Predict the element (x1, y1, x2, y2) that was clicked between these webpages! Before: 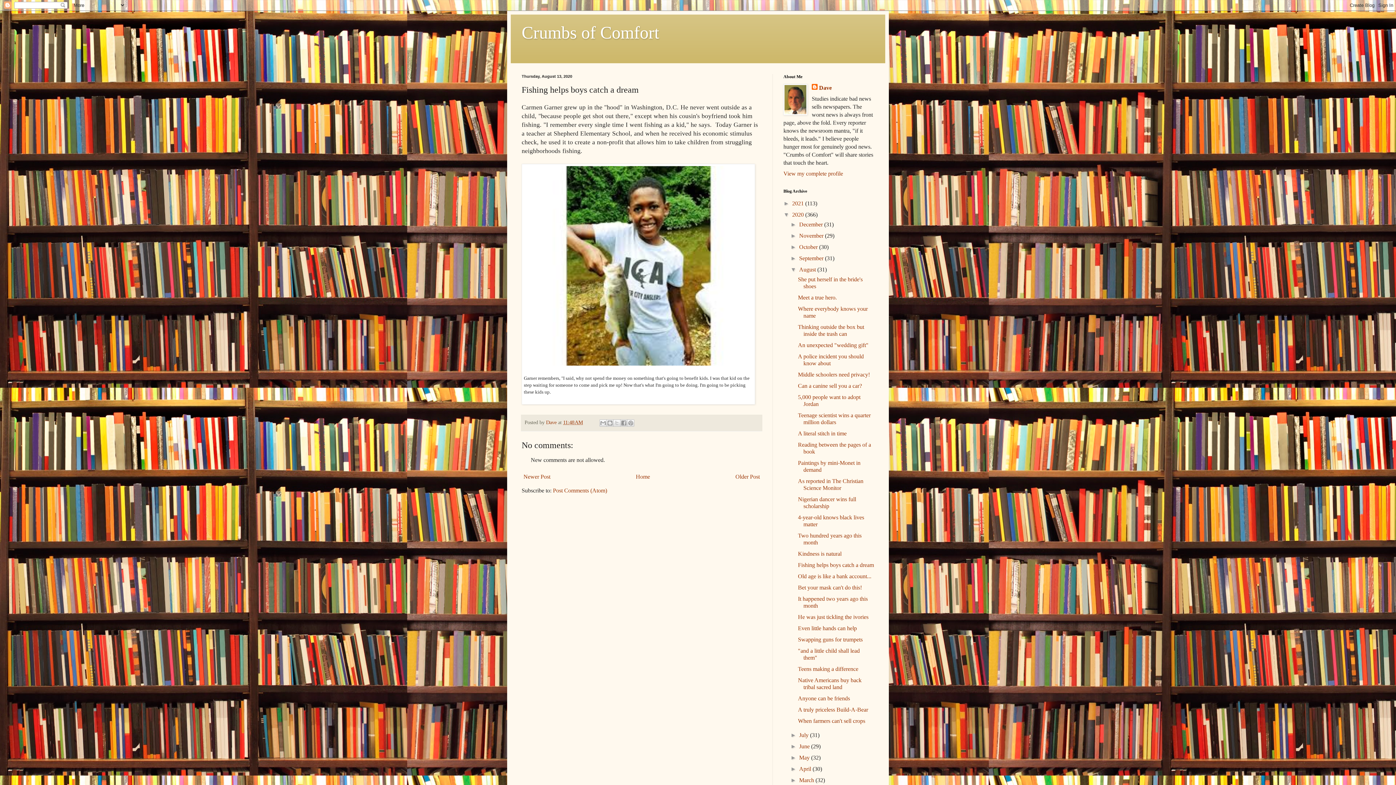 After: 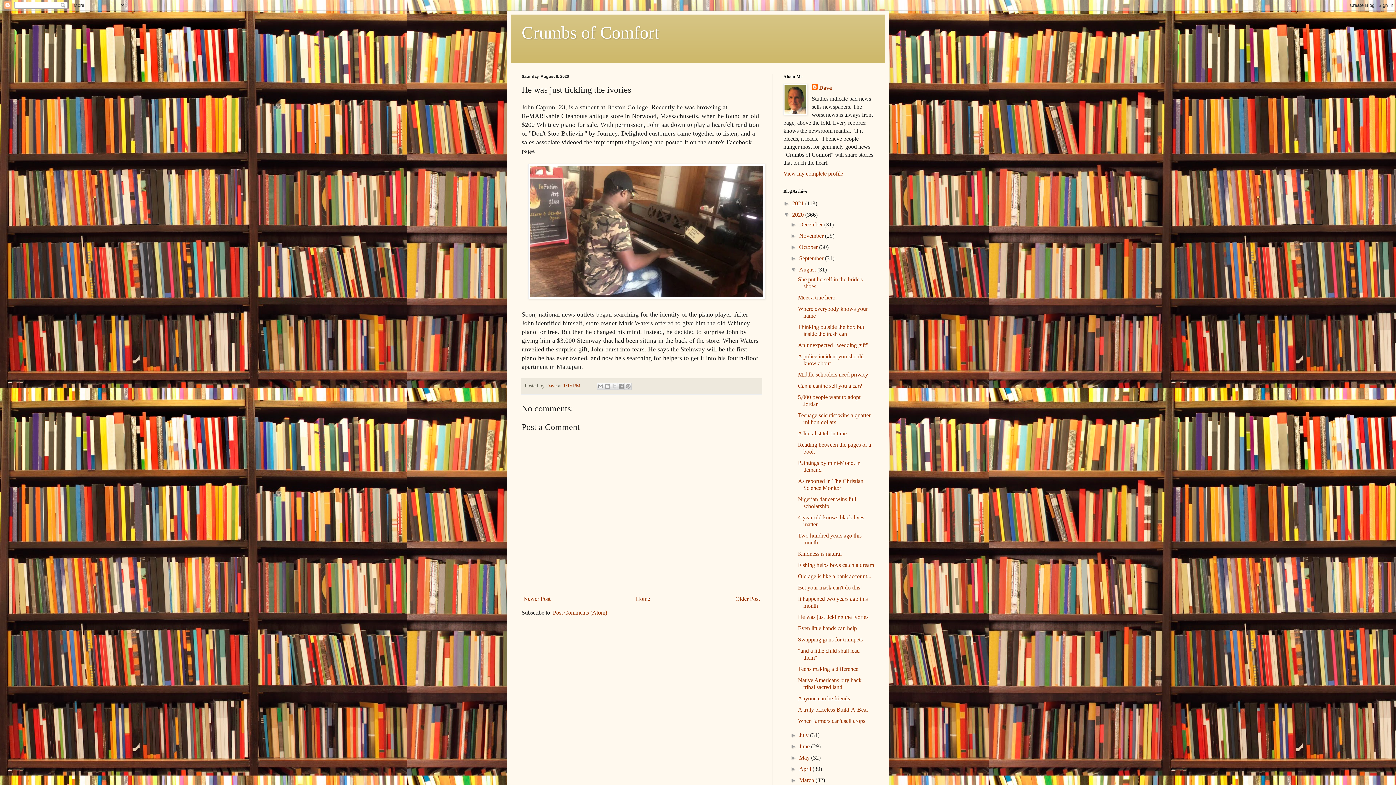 Action: bbox: (798, 614, 868, 620) label: He was just tickling the ivories